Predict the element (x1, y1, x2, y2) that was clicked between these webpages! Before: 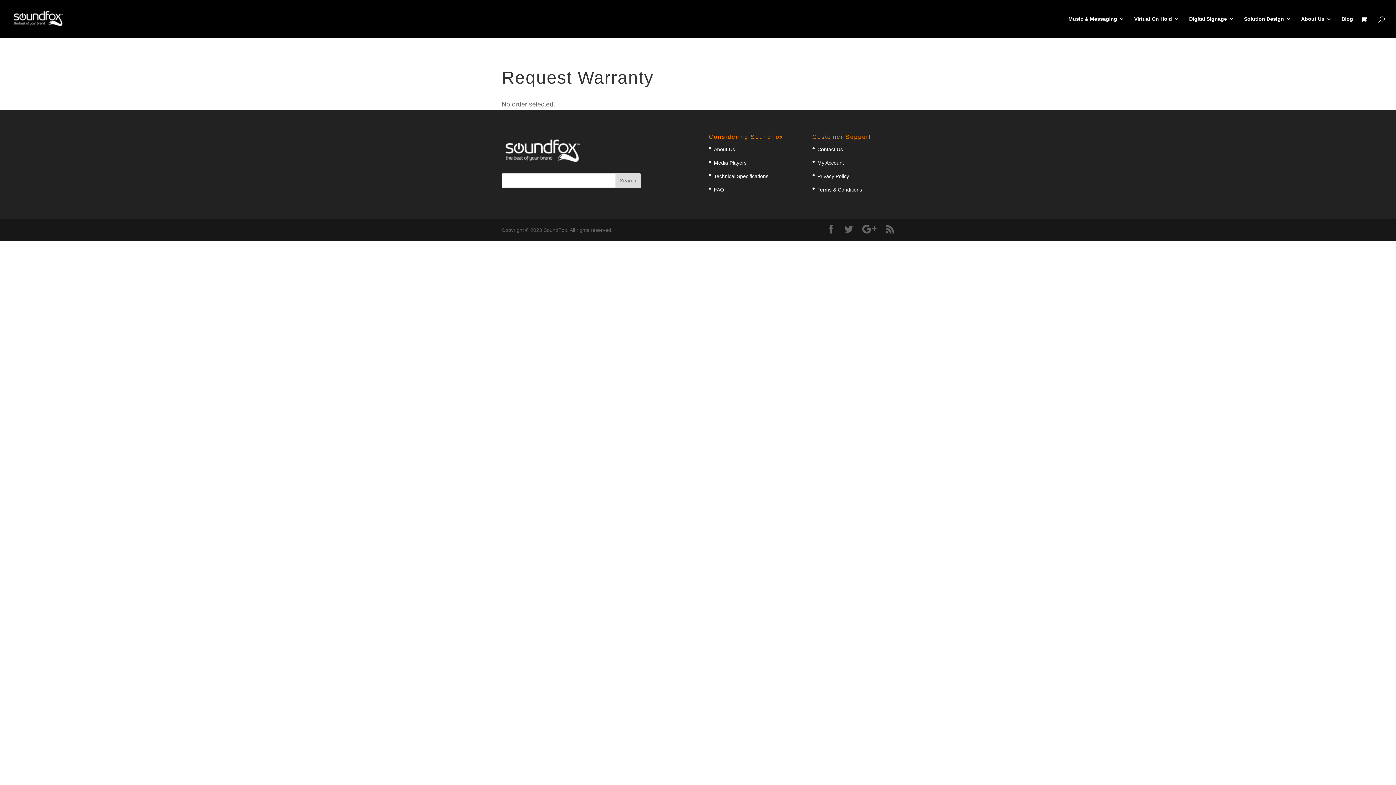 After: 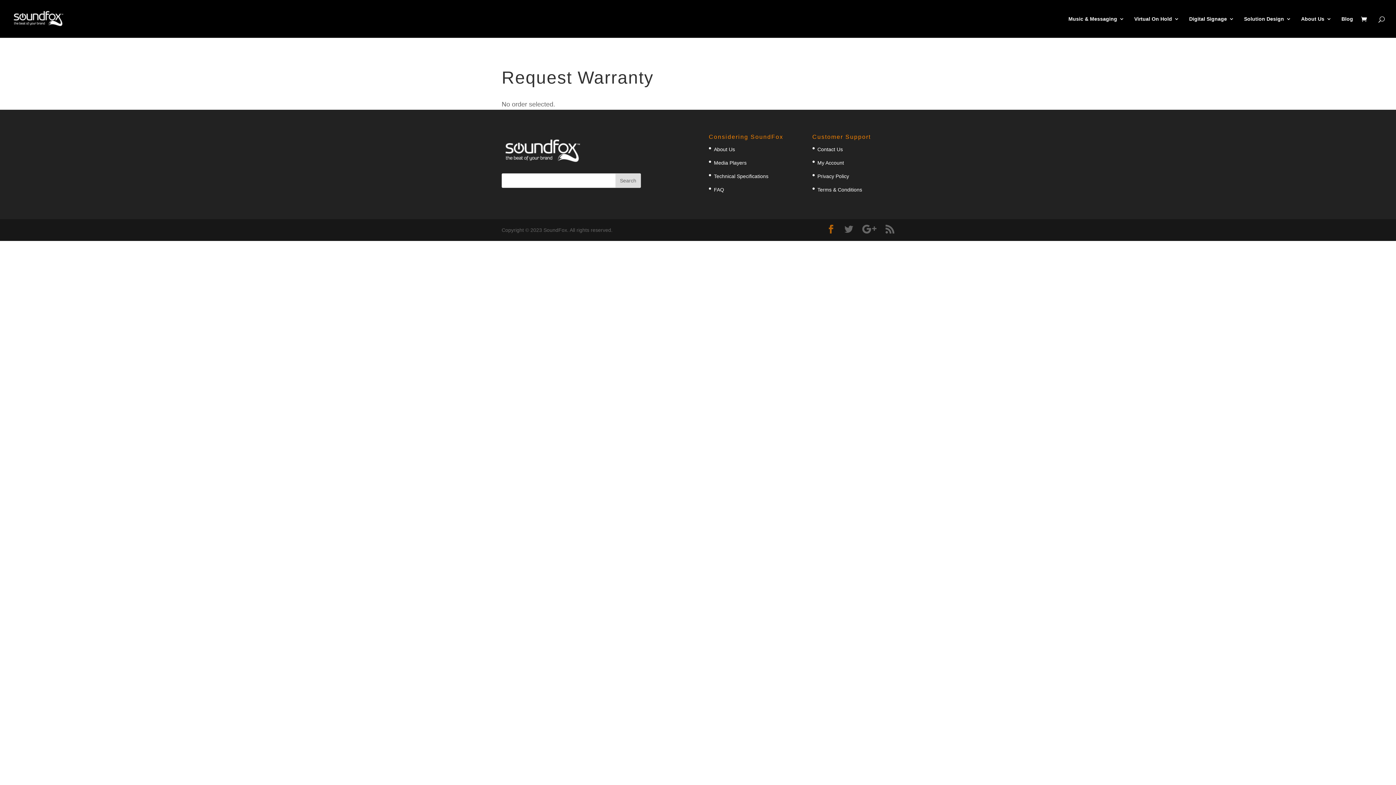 Action: bbox: (826, 224, 835, 235)